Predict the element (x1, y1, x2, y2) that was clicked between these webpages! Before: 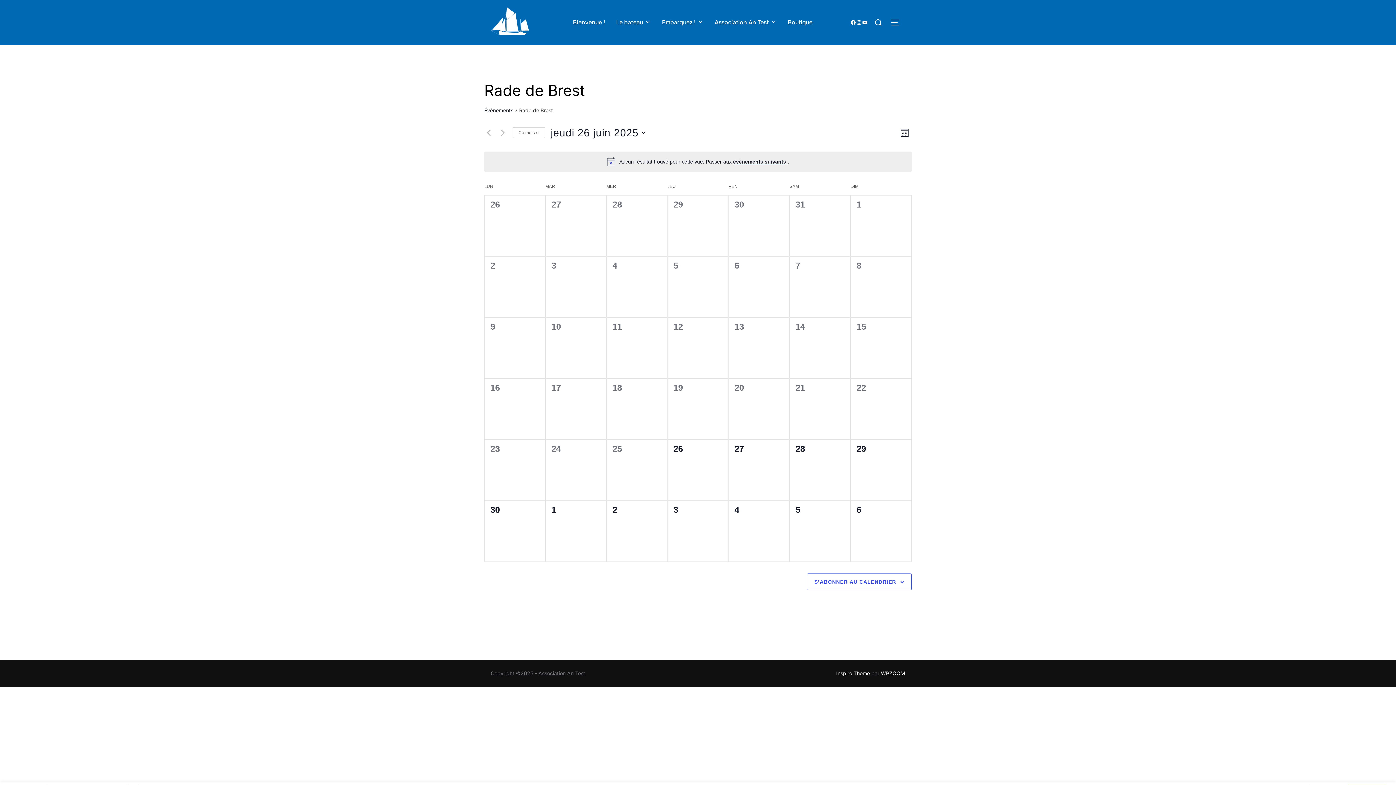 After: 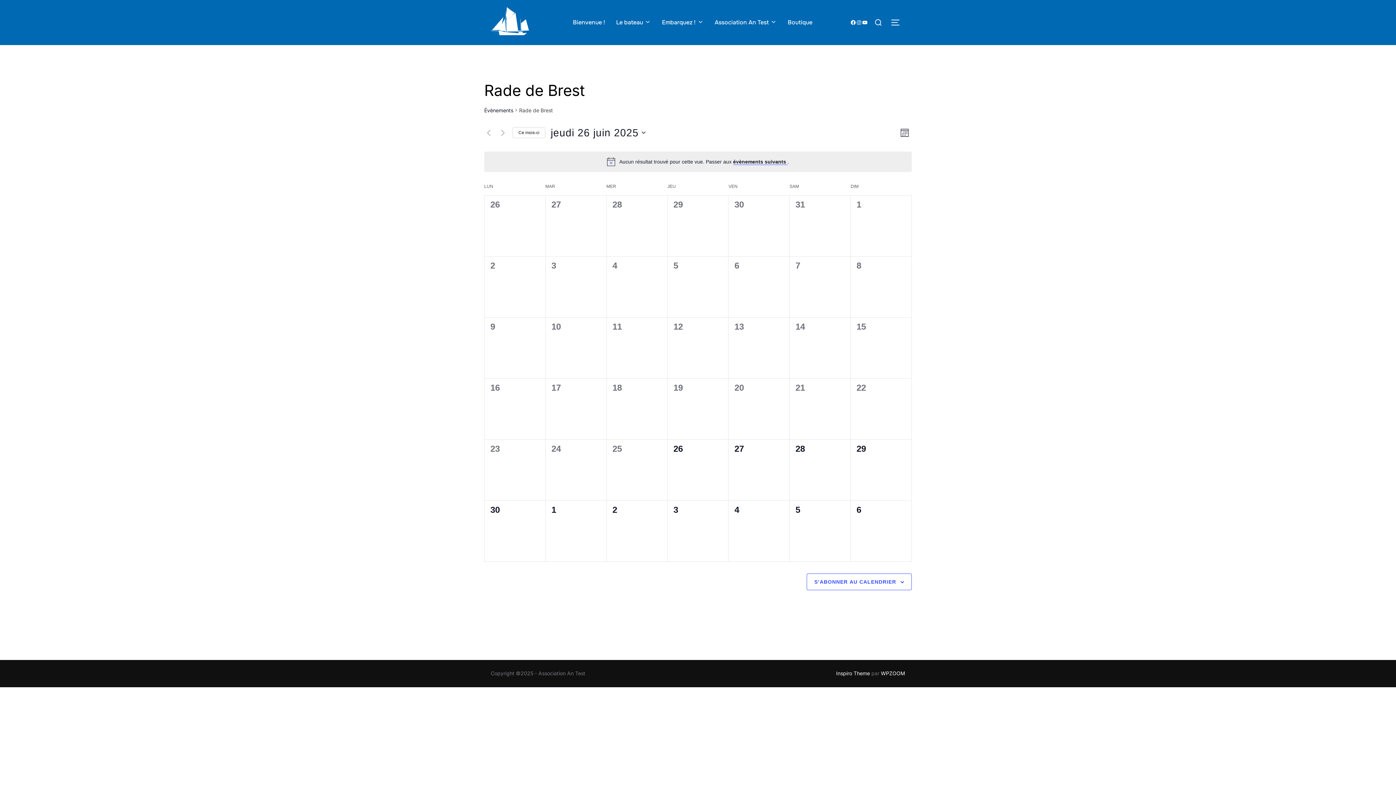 Action: bbox: (512, 127, 545, 138) label: Cliquer pour sélectionner le mois en cours